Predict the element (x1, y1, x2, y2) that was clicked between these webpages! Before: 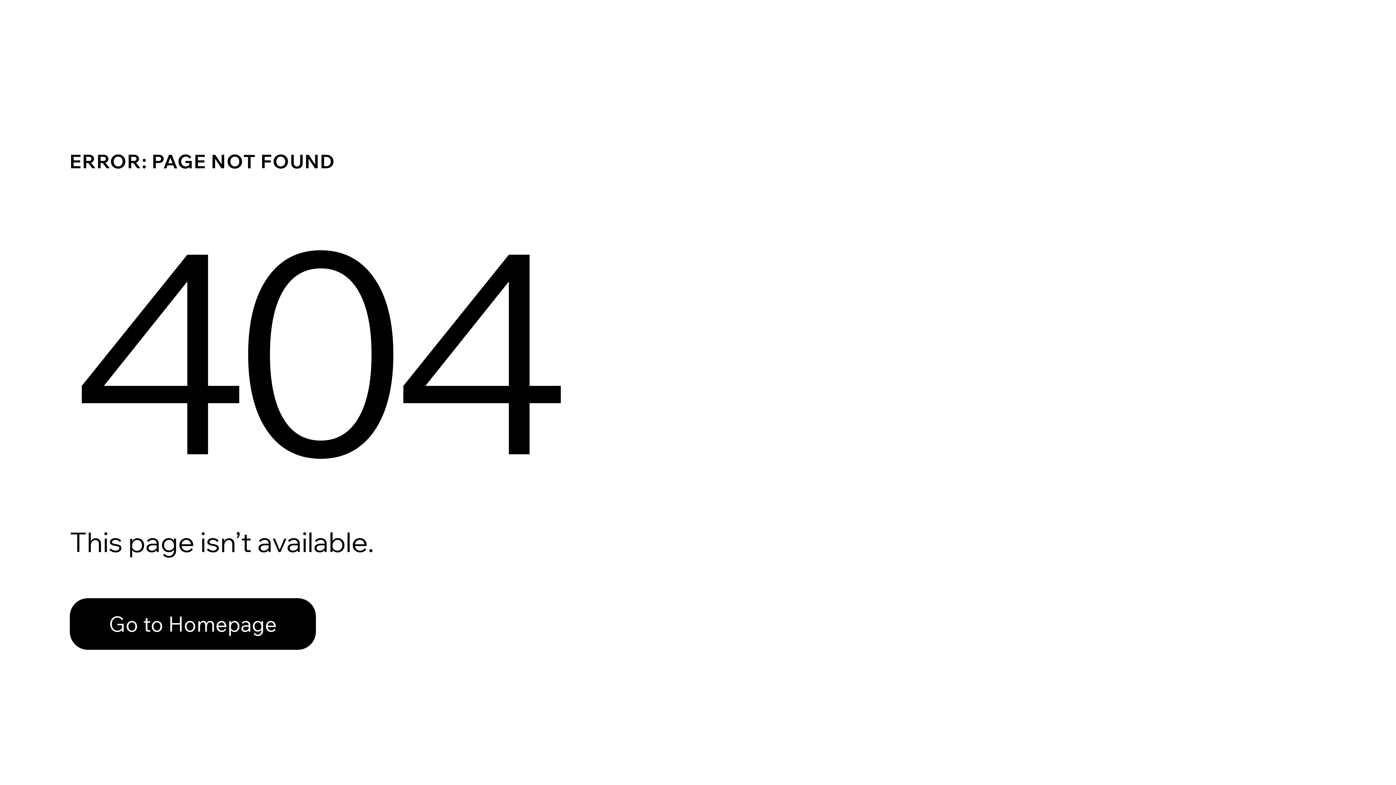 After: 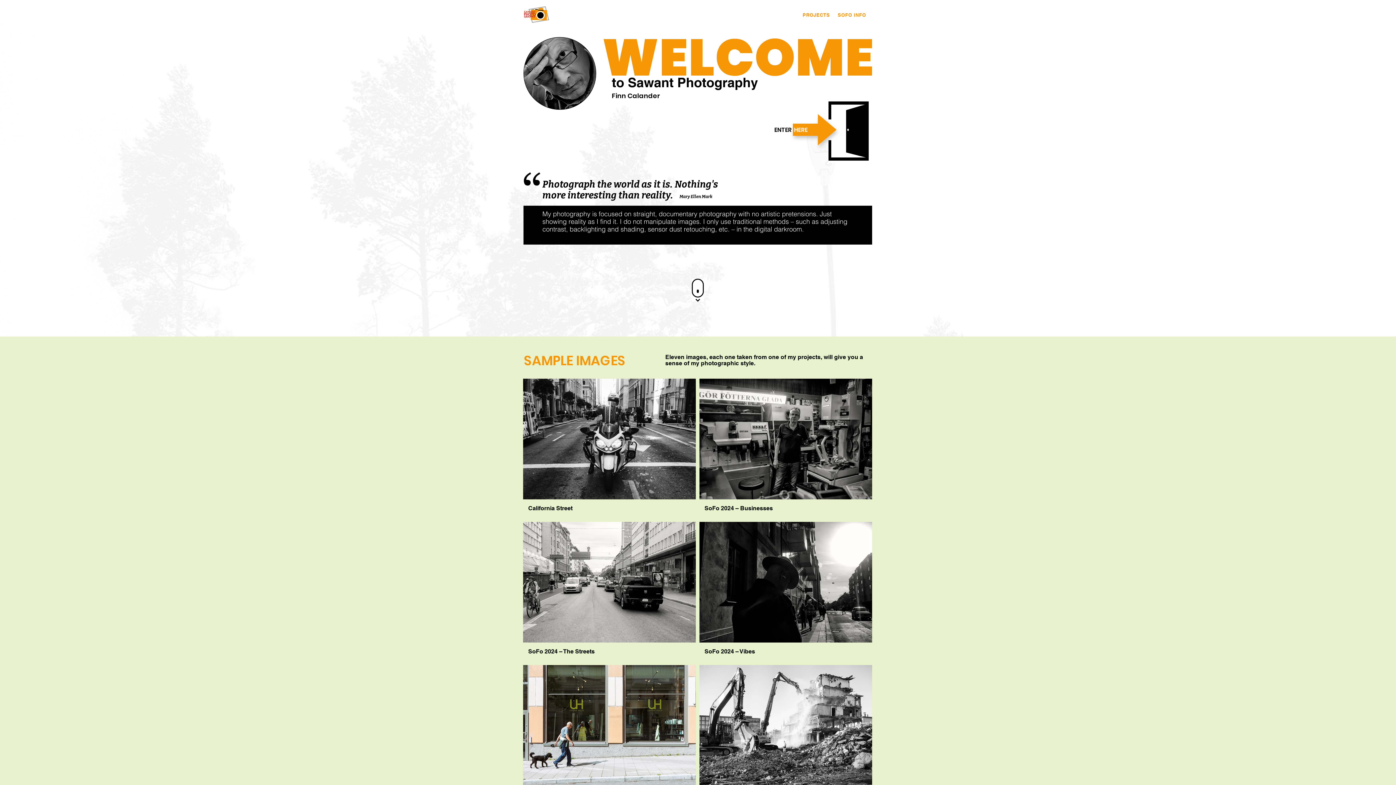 Action: bbox: (69, 582, 768, 659) label: Go to Homepage